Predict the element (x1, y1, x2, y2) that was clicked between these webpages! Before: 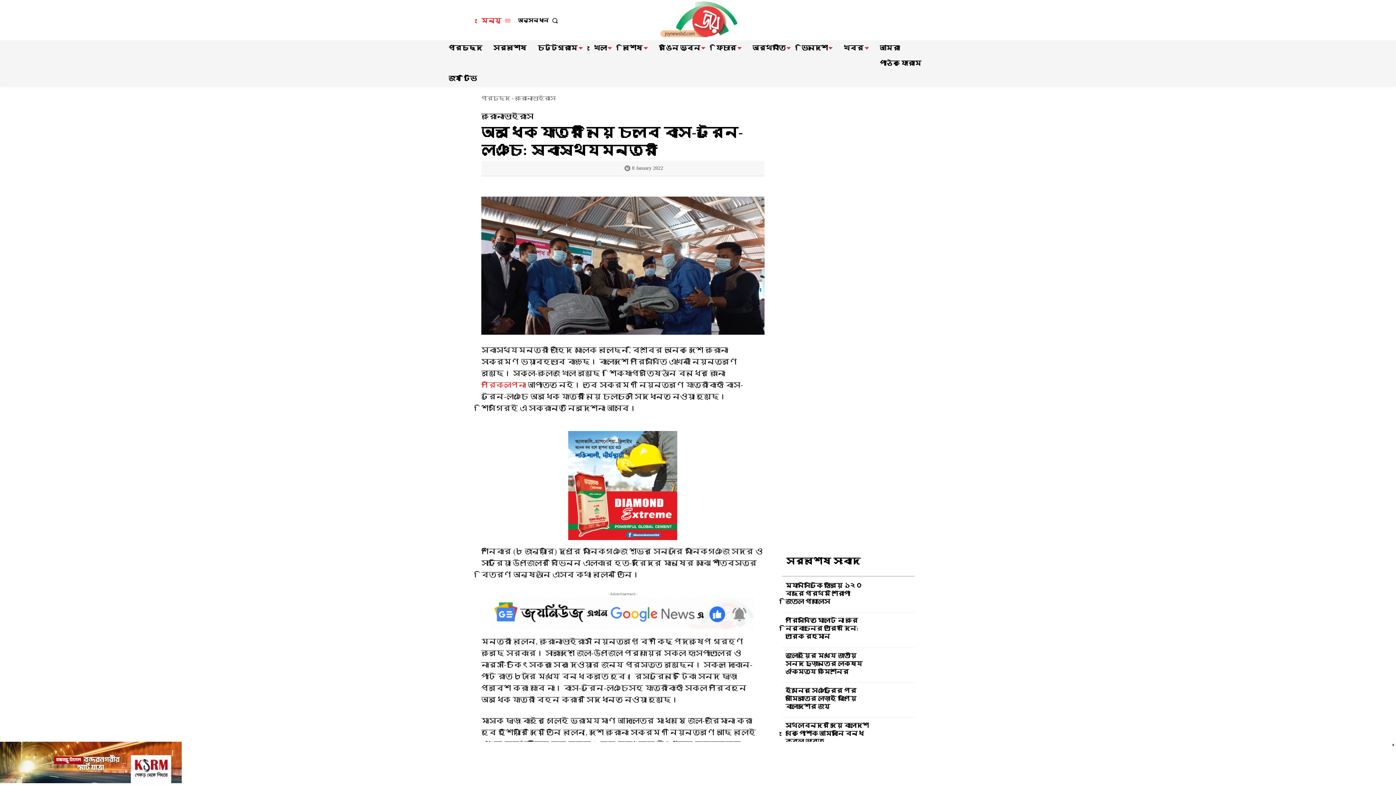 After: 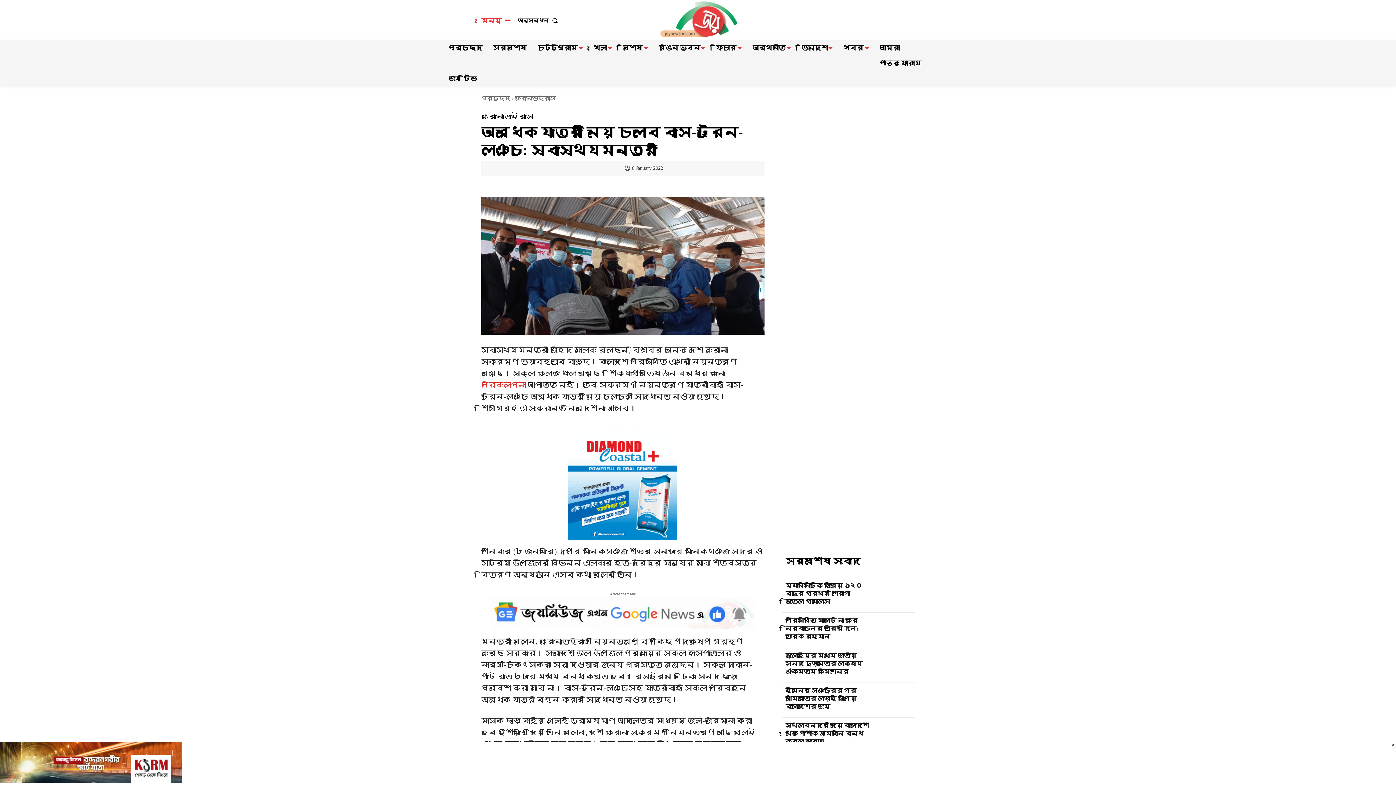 Action: bbox: (548, 178, 563, 193)